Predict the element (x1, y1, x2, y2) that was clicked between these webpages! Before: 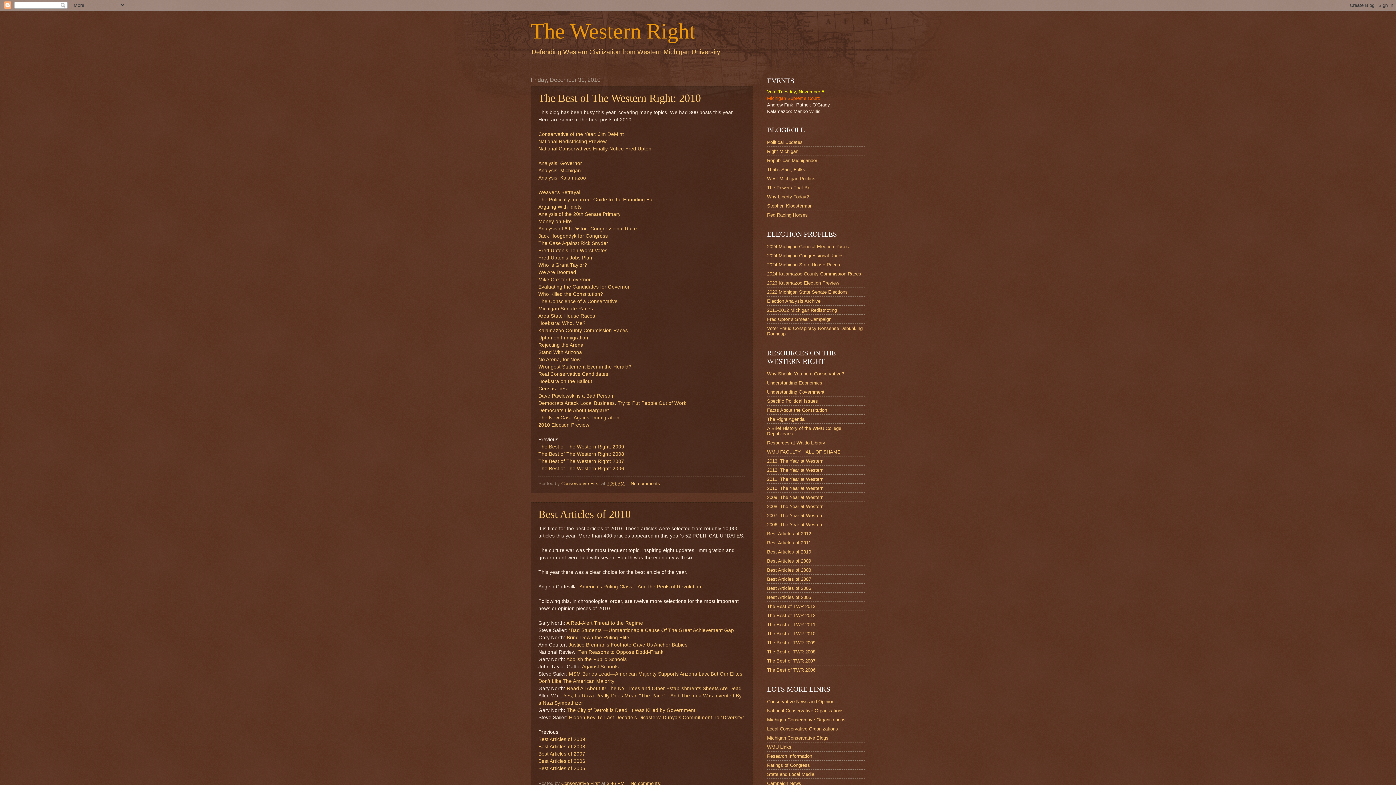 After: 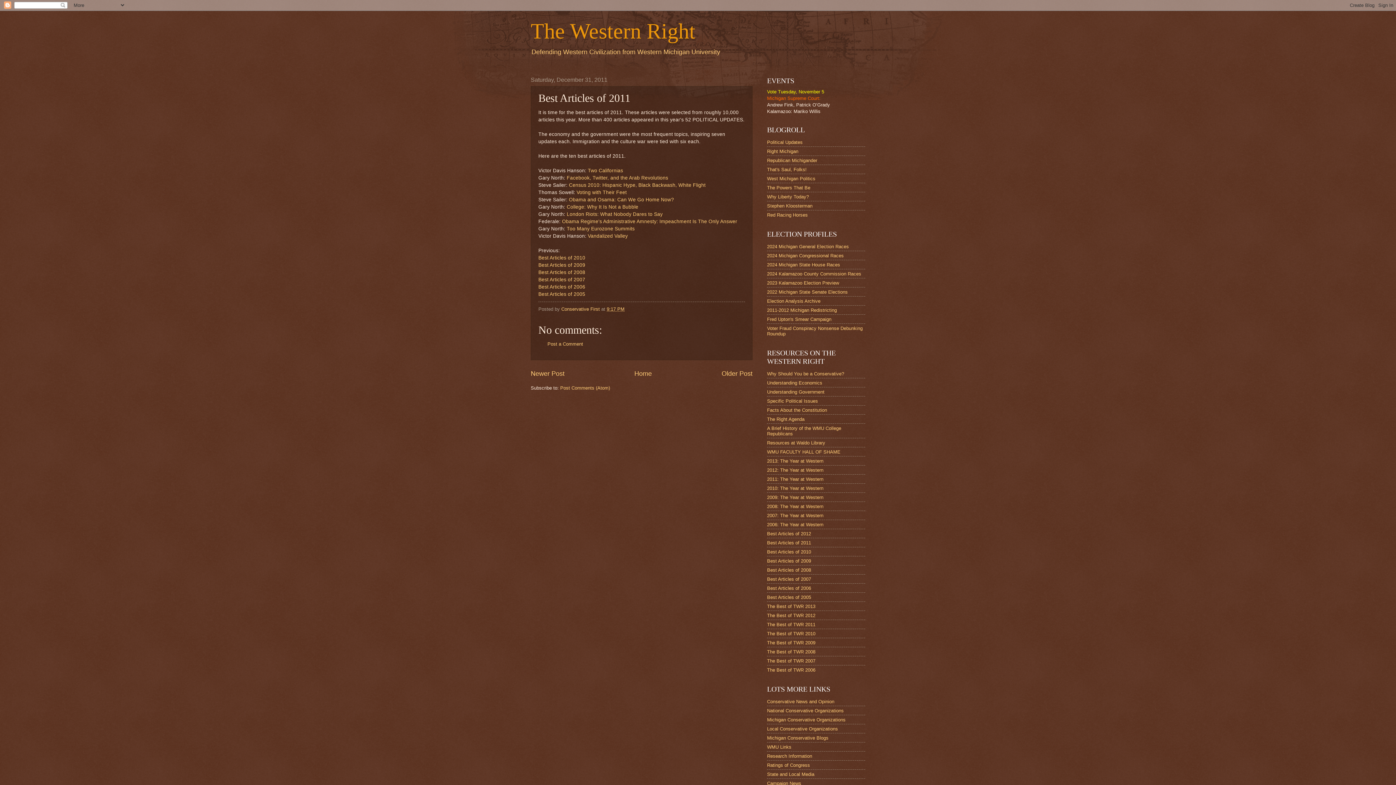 Action: bbox: (767, 540, 811, 545) label: Best Articles of 2011